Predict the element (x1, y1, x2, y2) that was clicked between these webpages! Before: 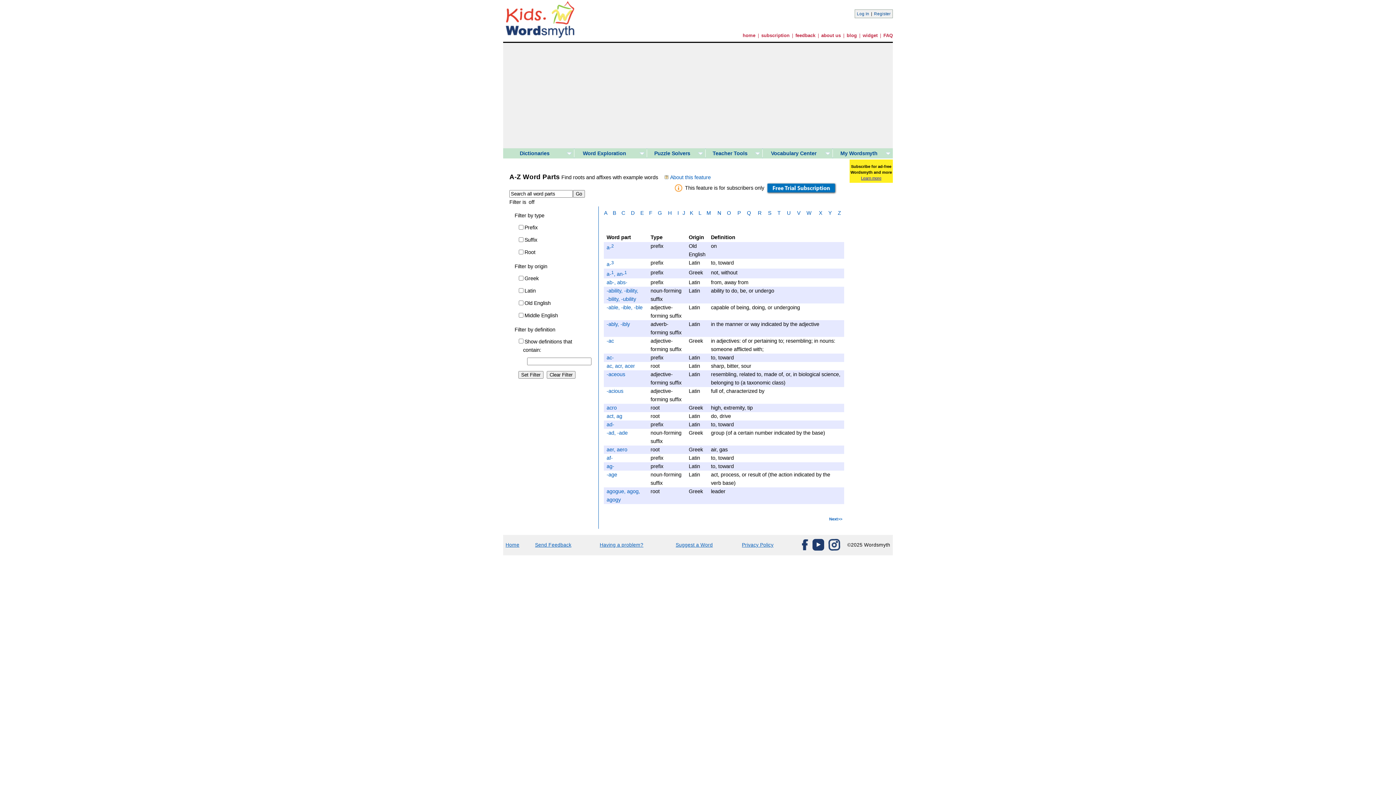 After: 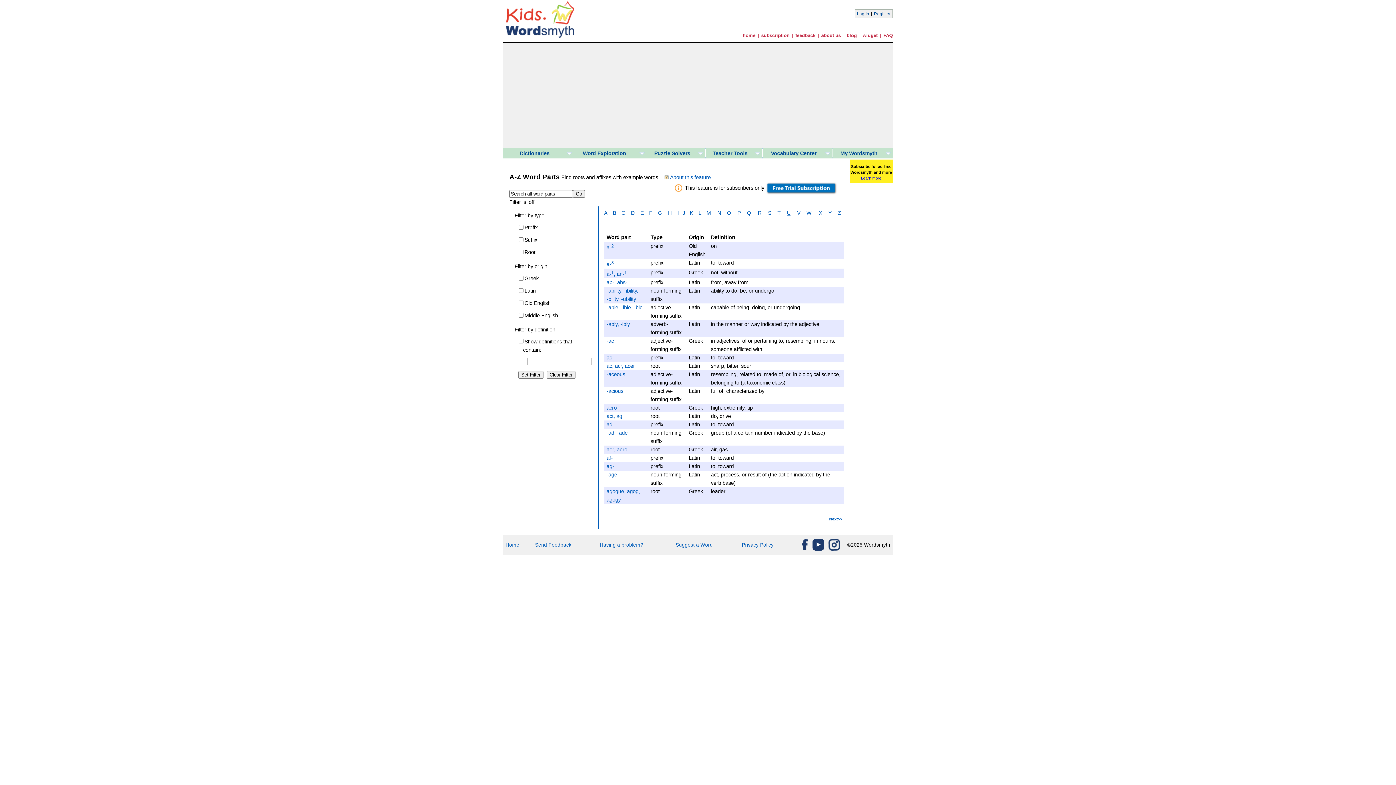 Action: label: U bbox: (787, 210, 790, 216)